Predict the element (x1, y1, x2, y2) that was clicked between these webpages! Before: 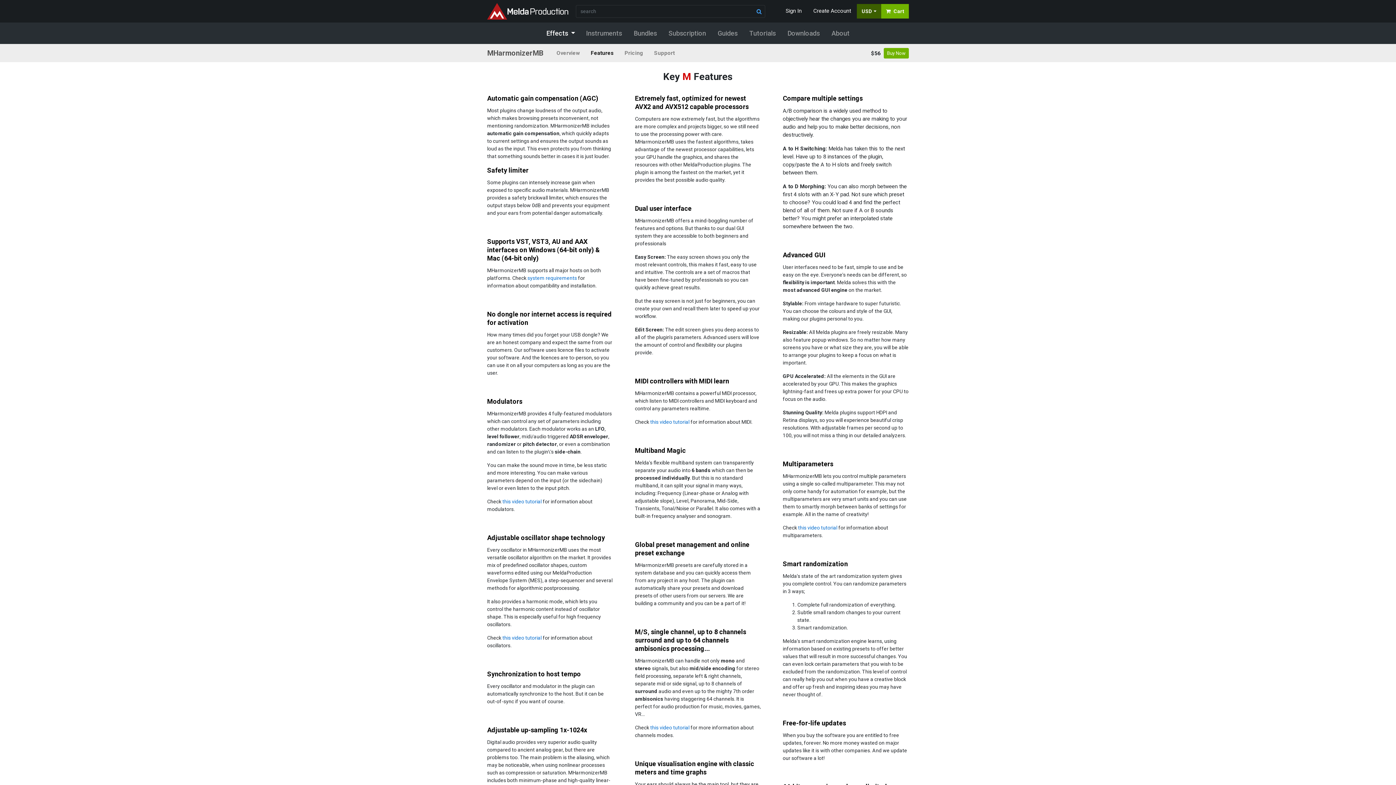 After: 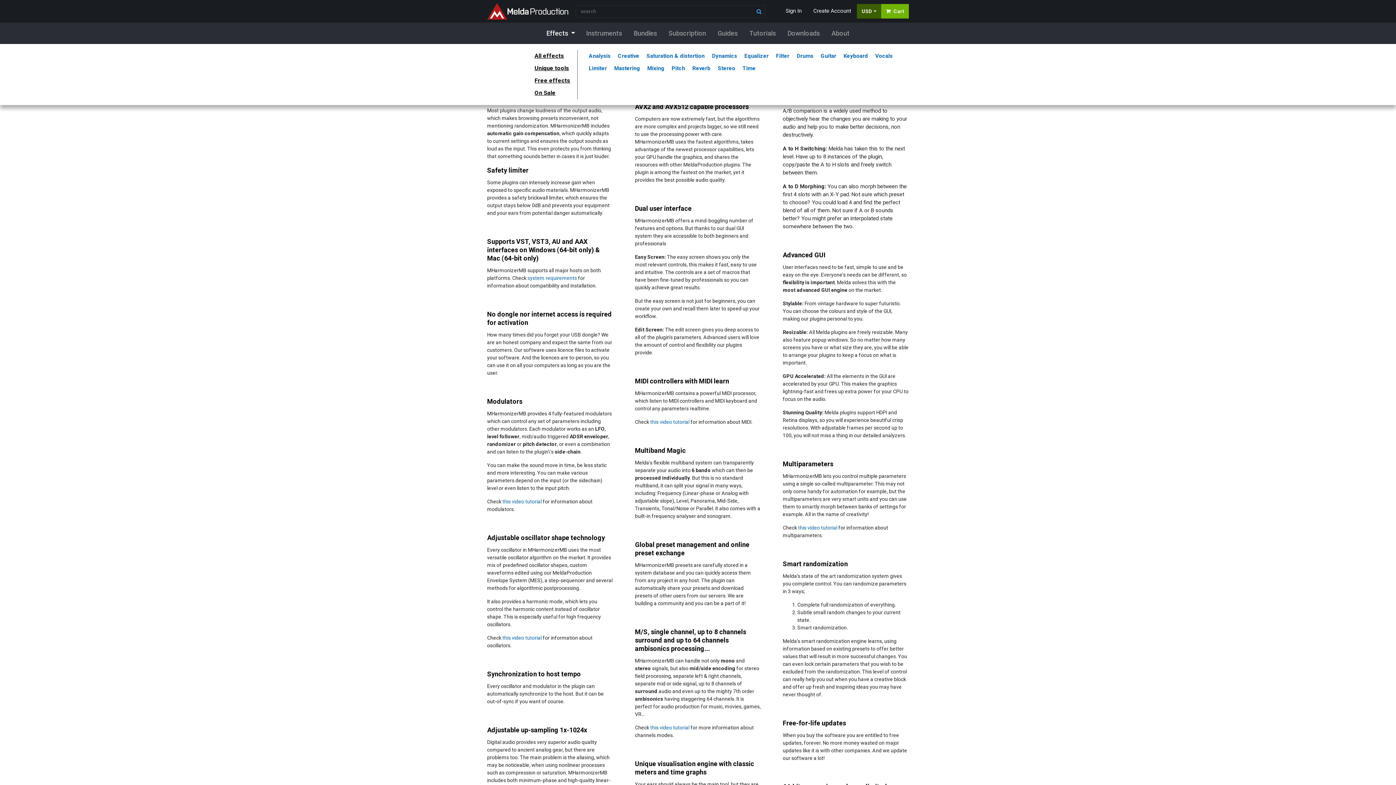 Action: label: Effects  bbox: (540, 25, 580, 41)